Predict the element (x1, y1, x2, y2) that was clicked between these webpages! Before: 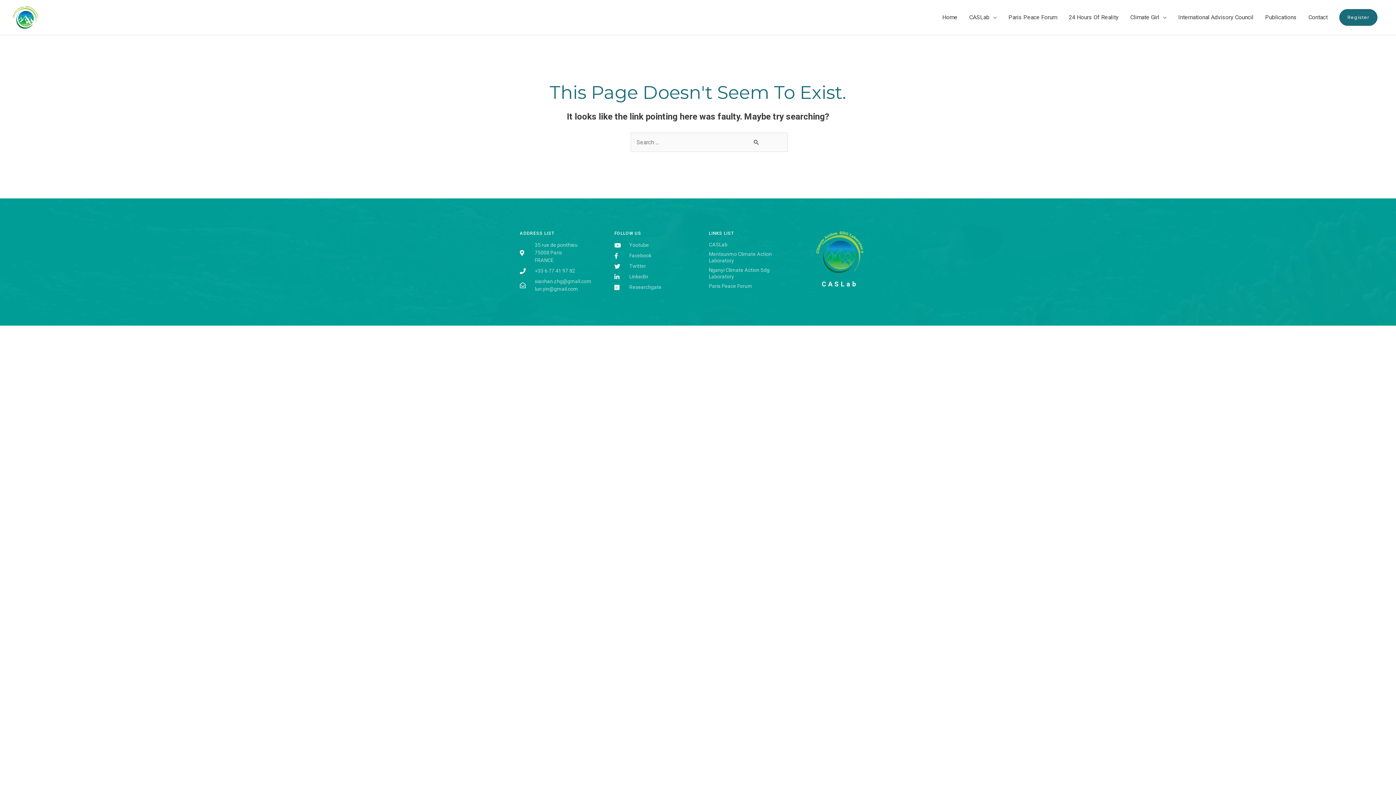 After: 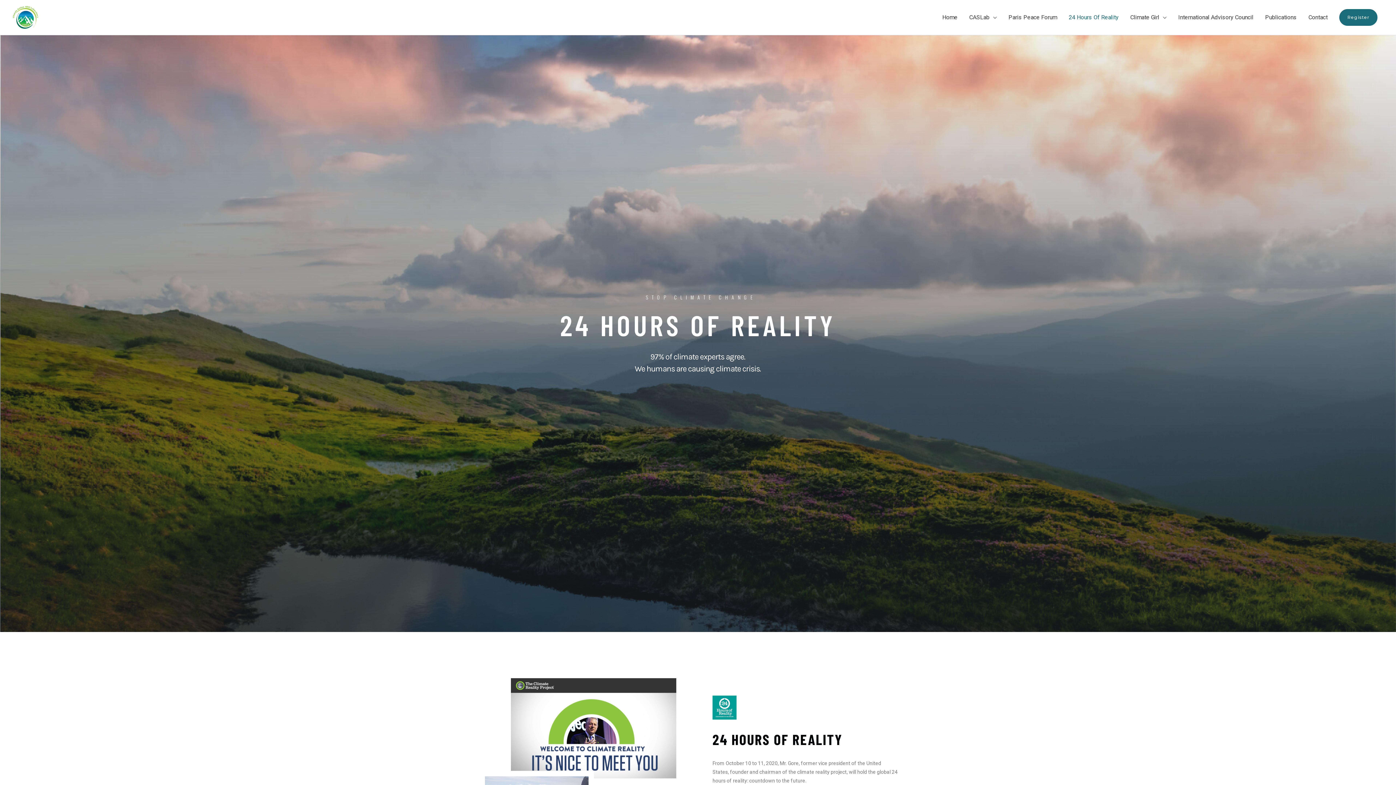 Action: bbox: (1063, 5, 1124, 29) label: 24 Hours Of Reality